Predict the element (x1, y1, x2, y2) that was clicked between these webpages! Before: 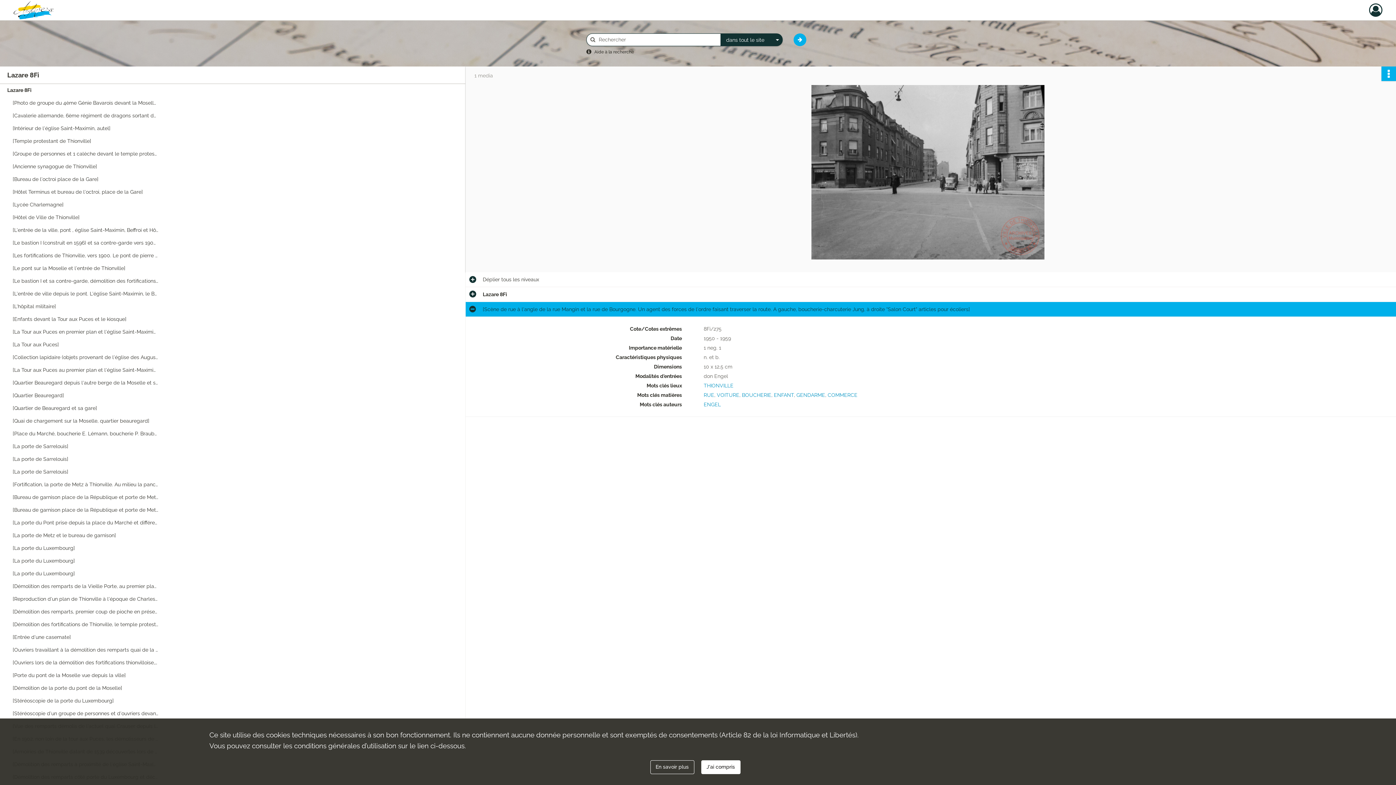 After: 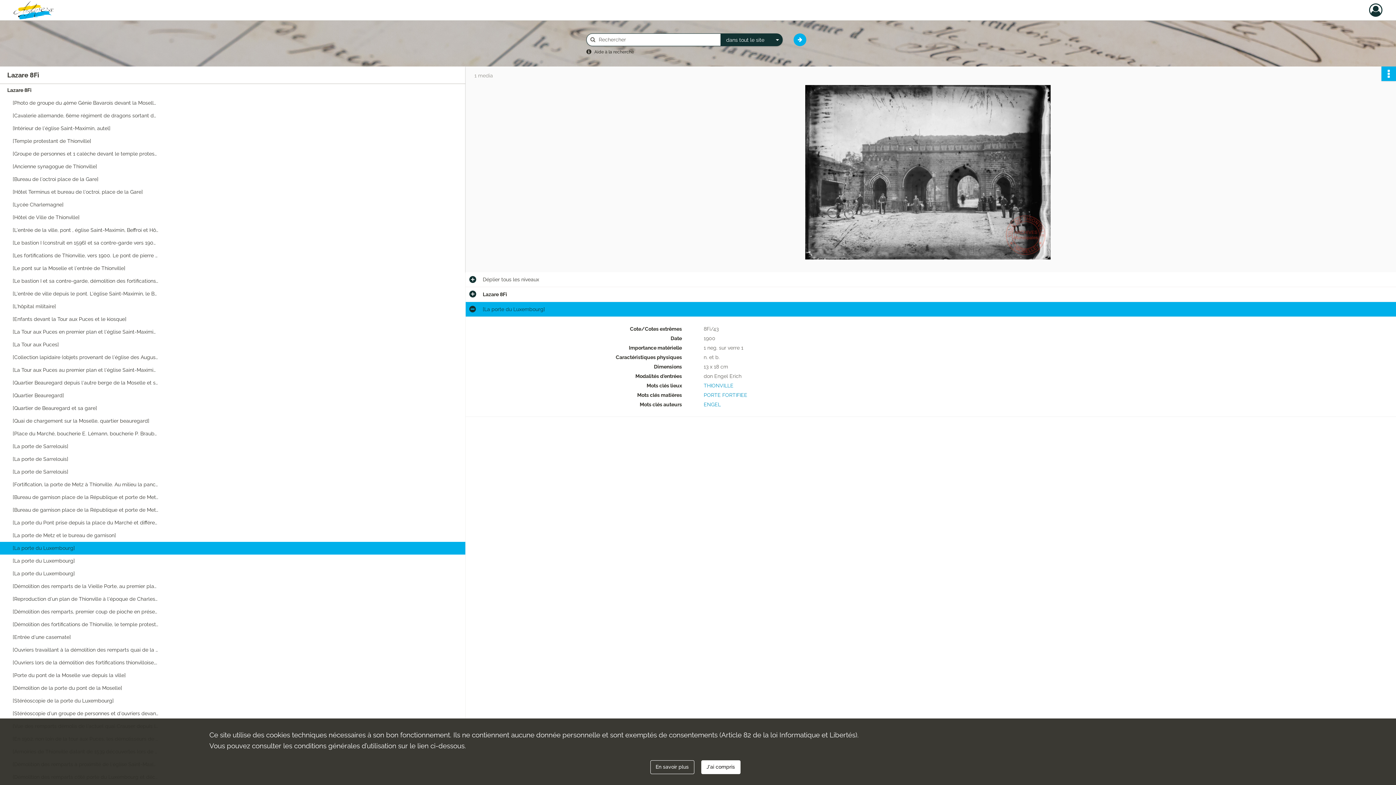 Action: bbox: (12, 542, 158, 554) label: [La porte du Luxembourg]